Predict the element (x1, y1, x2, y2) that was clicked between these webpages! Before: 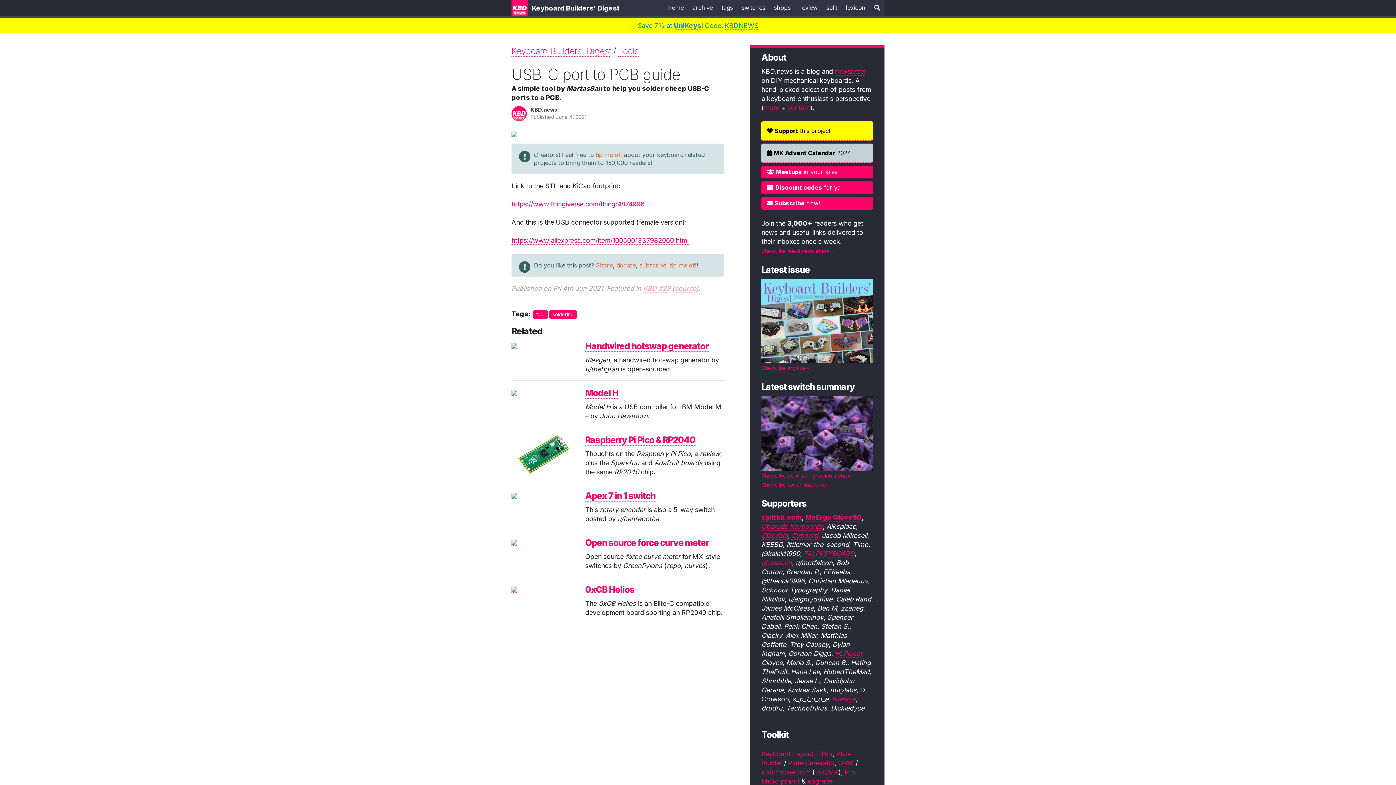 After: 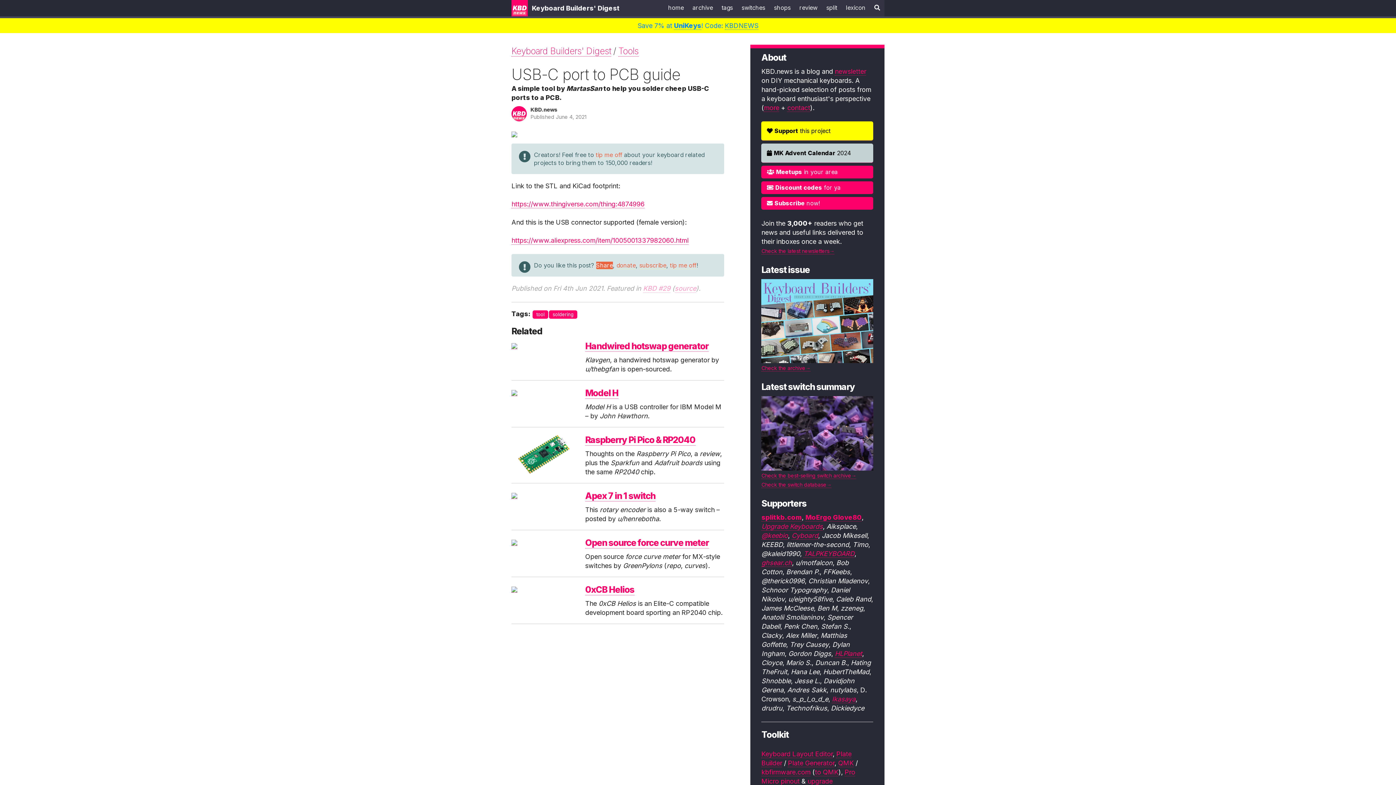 Action: label: Share bbox: (596, 261, 612, 269)